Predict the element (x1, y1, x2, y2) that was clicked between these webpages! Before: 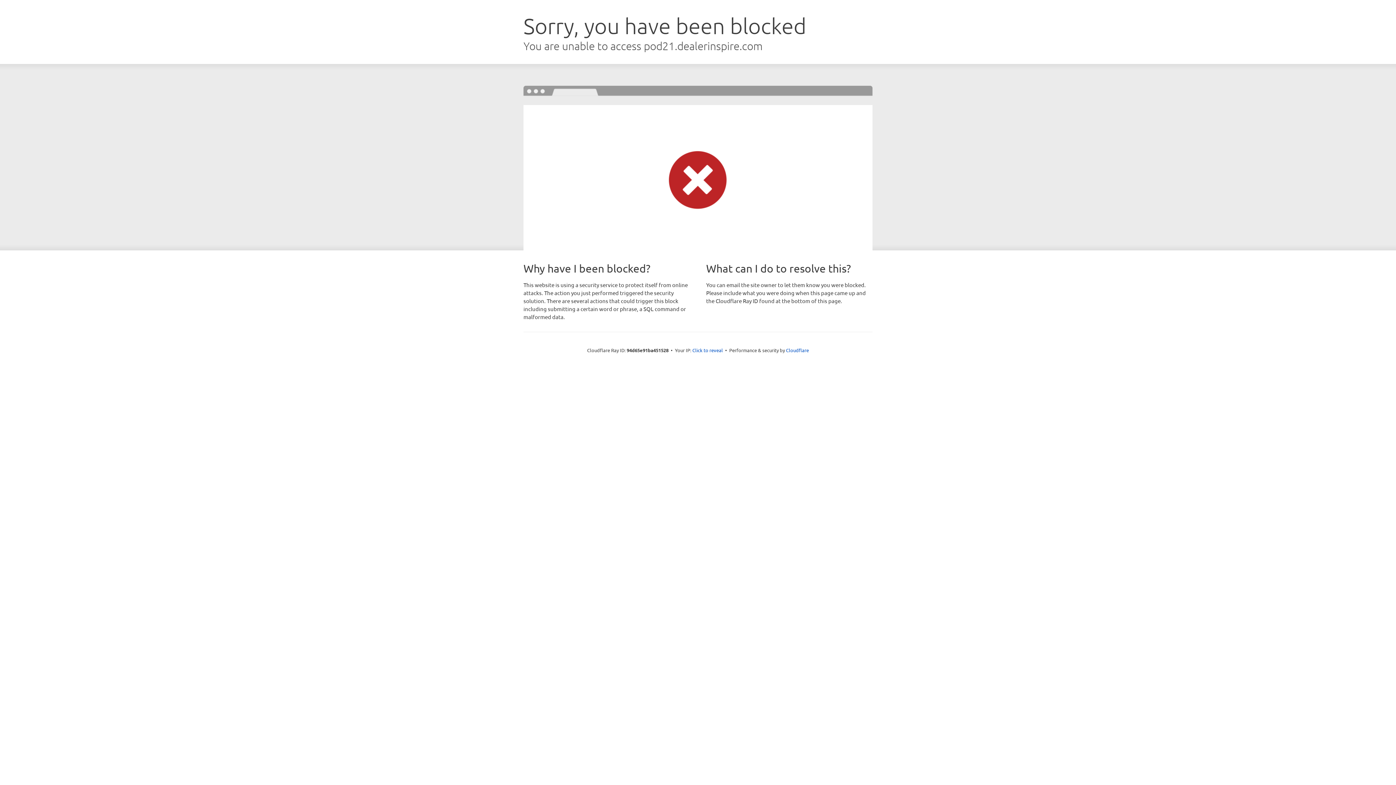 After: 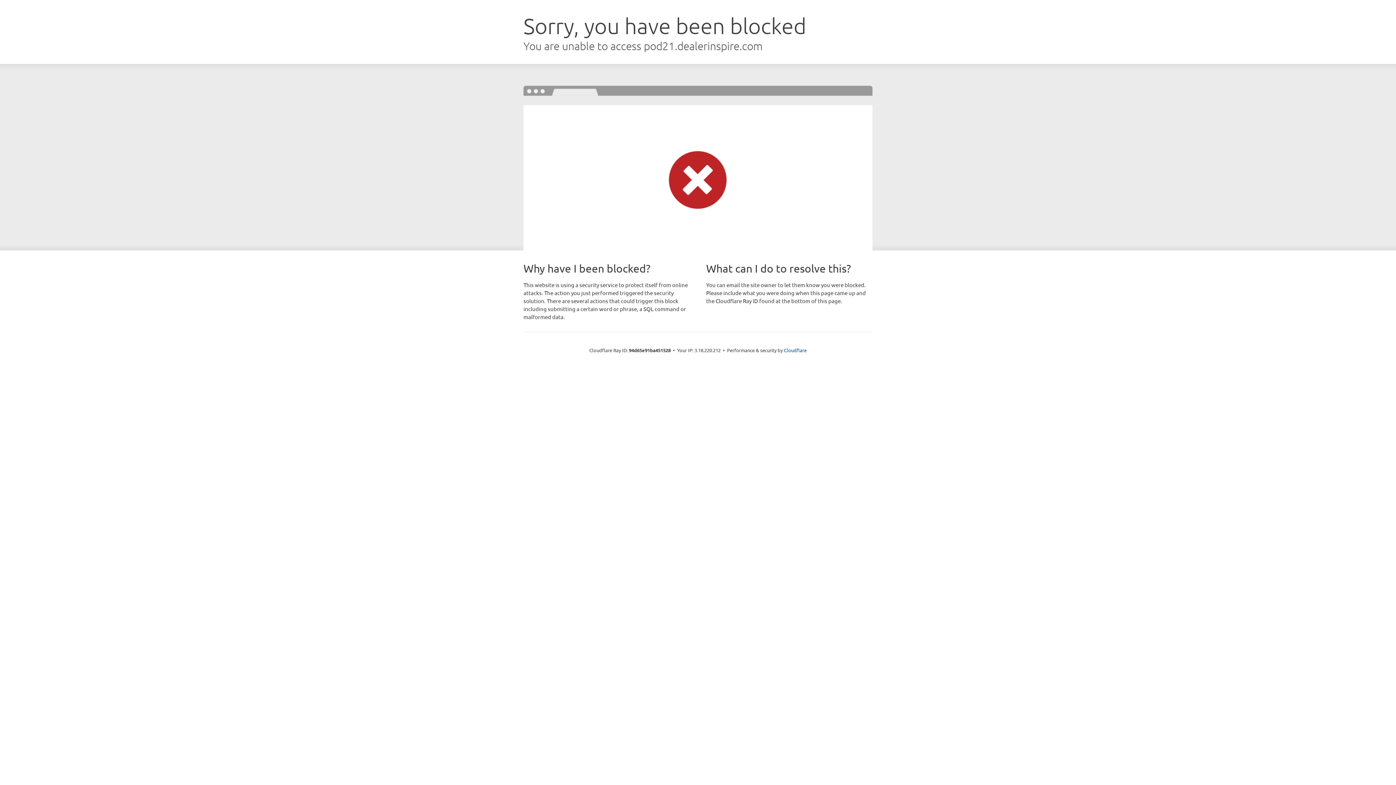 Action: label: Click to reveal bbox: (692, 346, 723, 353)